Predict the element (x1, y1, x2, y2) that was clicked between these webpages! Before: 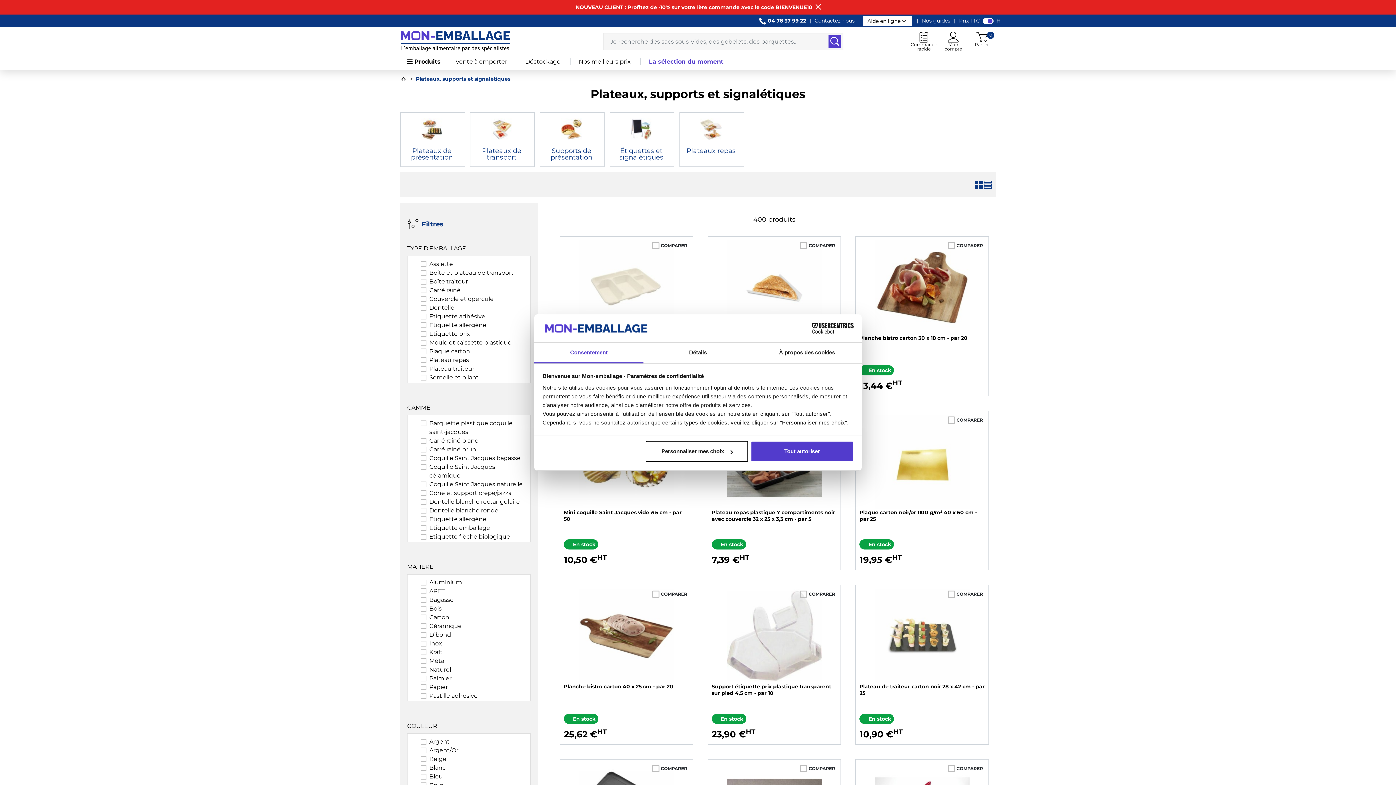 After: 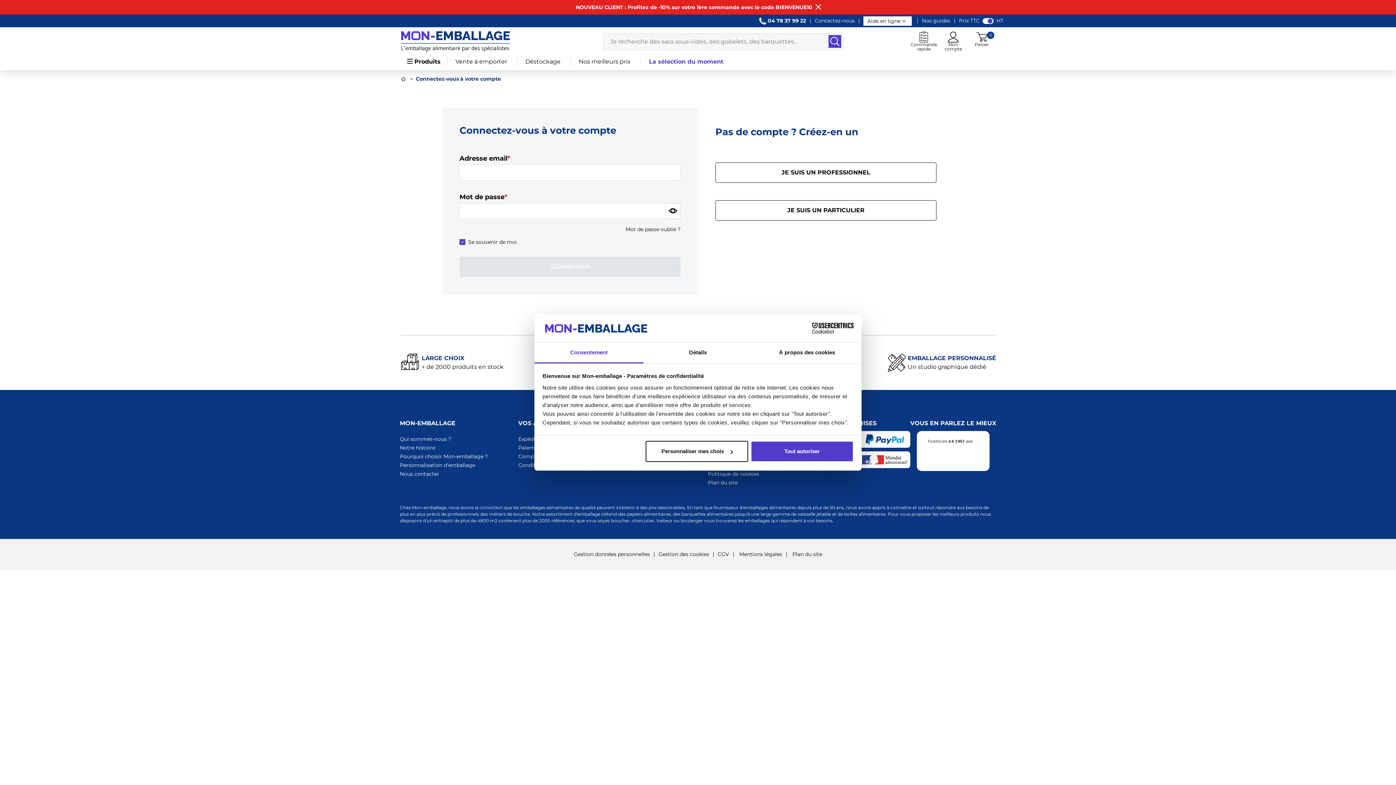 Action: label: Mon compte bbox: (939, 31, 967, 51)